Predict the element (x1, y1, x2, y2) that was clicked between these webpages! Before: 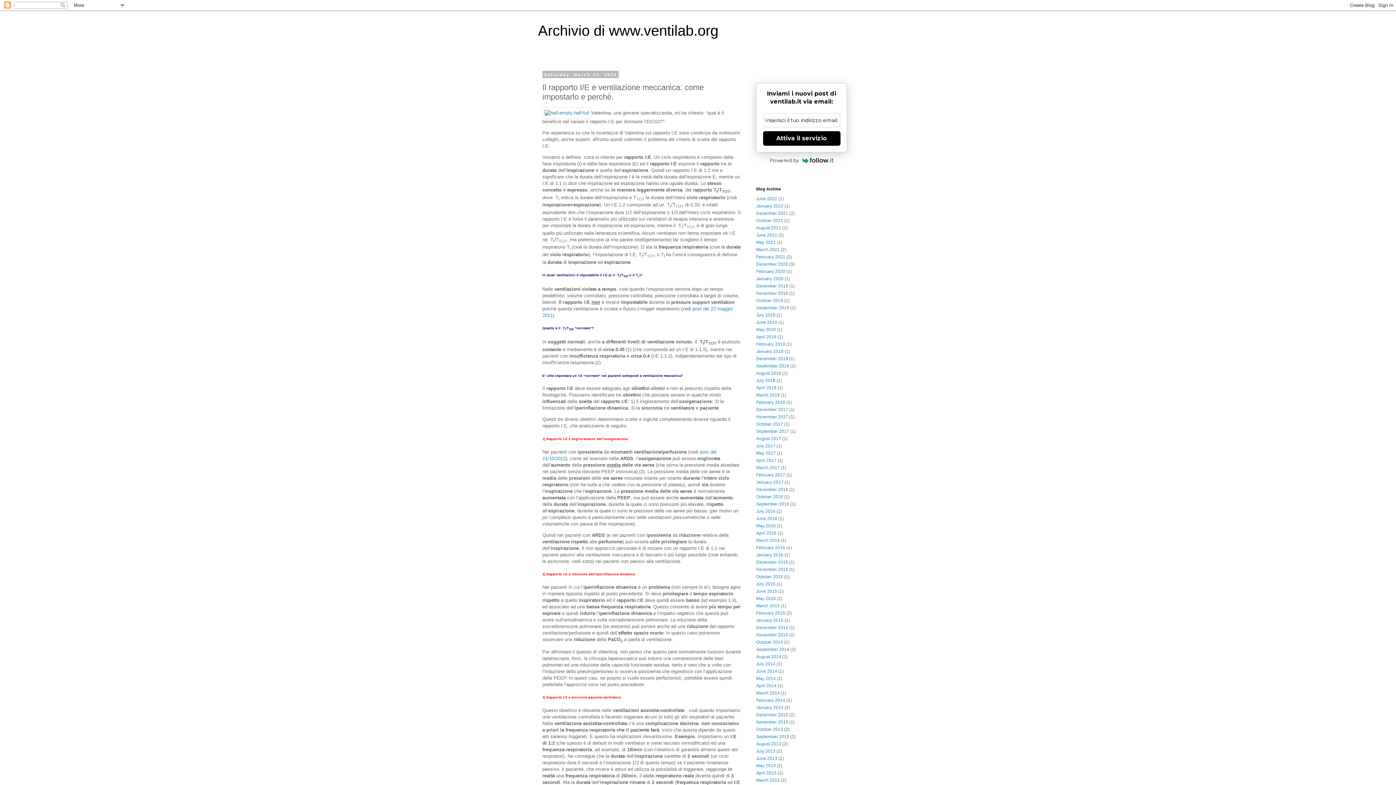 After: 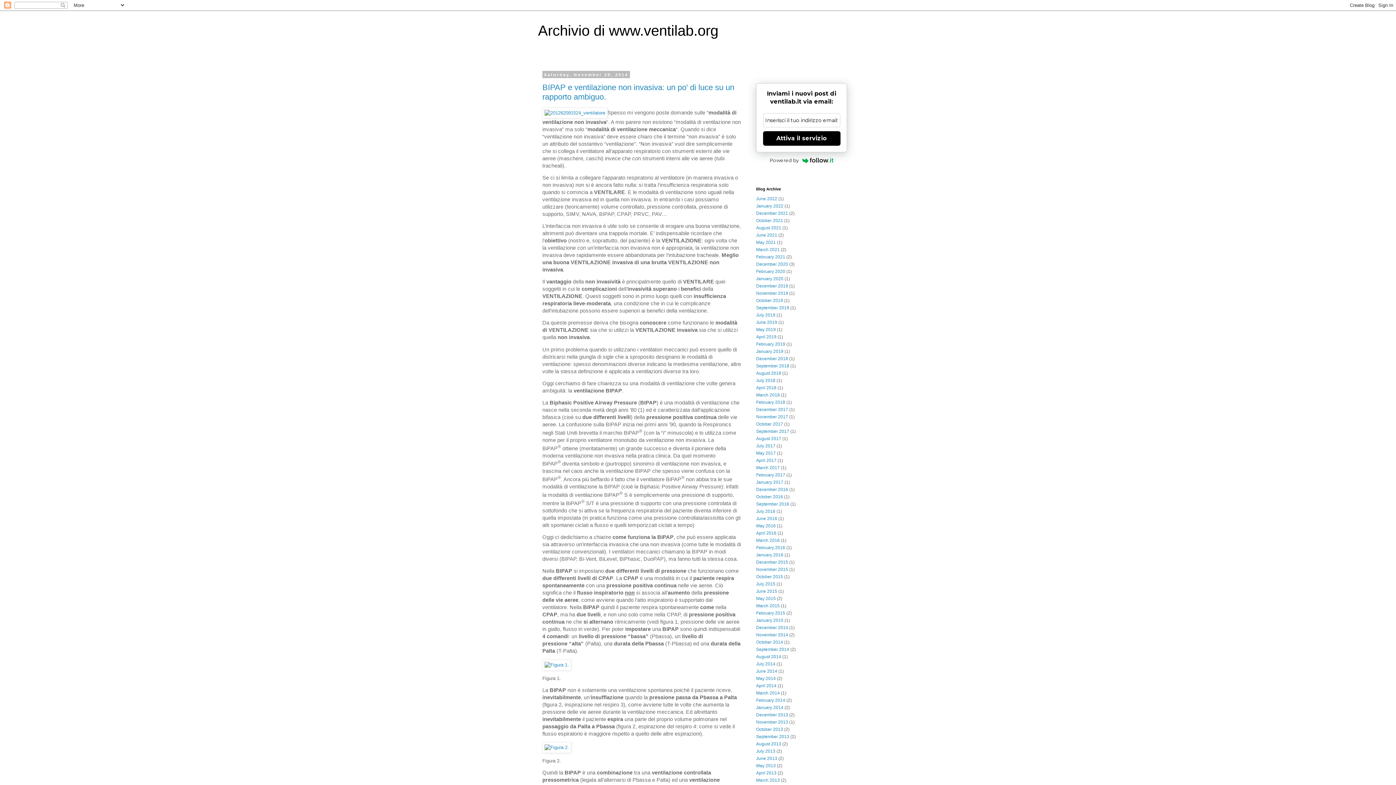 Action: bbox: (756, 632, 788, 637) label: November 2014